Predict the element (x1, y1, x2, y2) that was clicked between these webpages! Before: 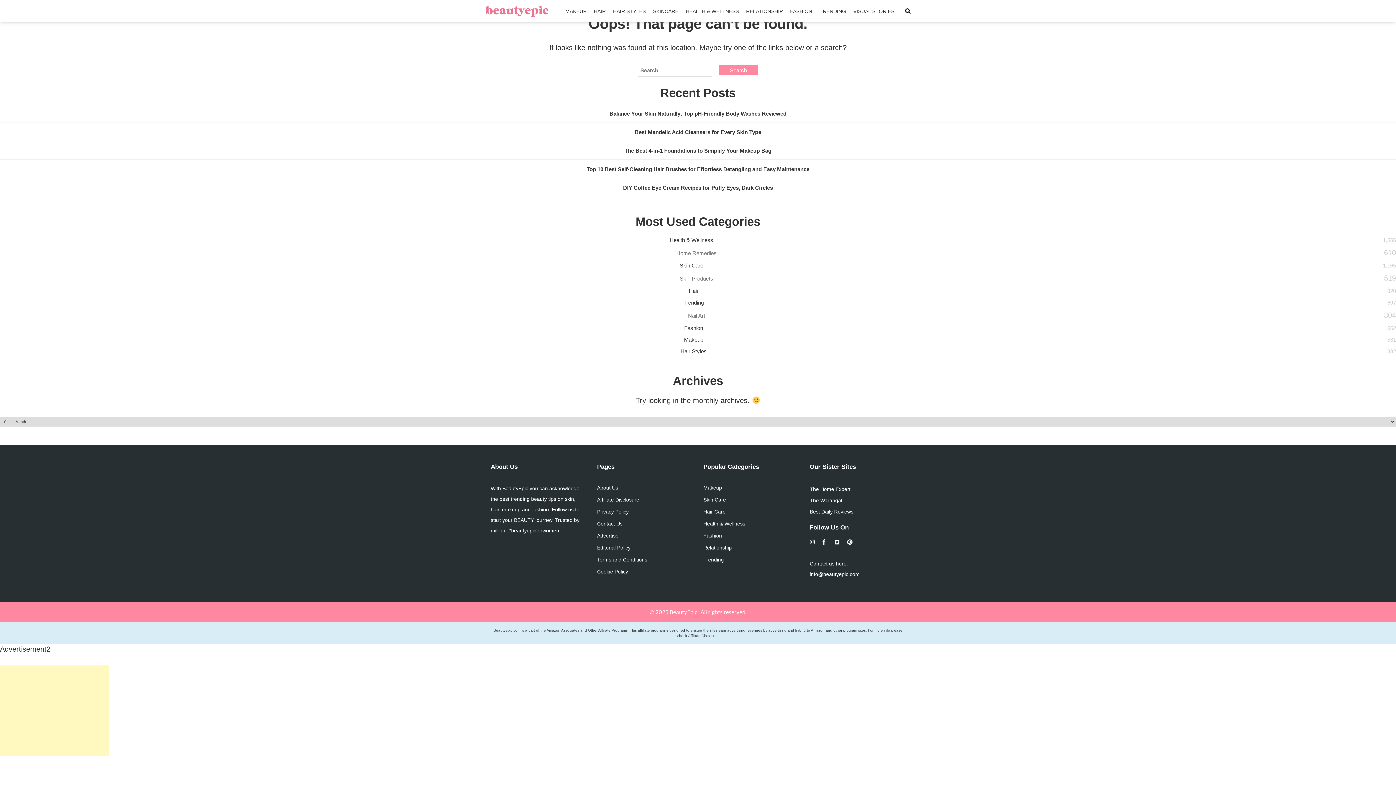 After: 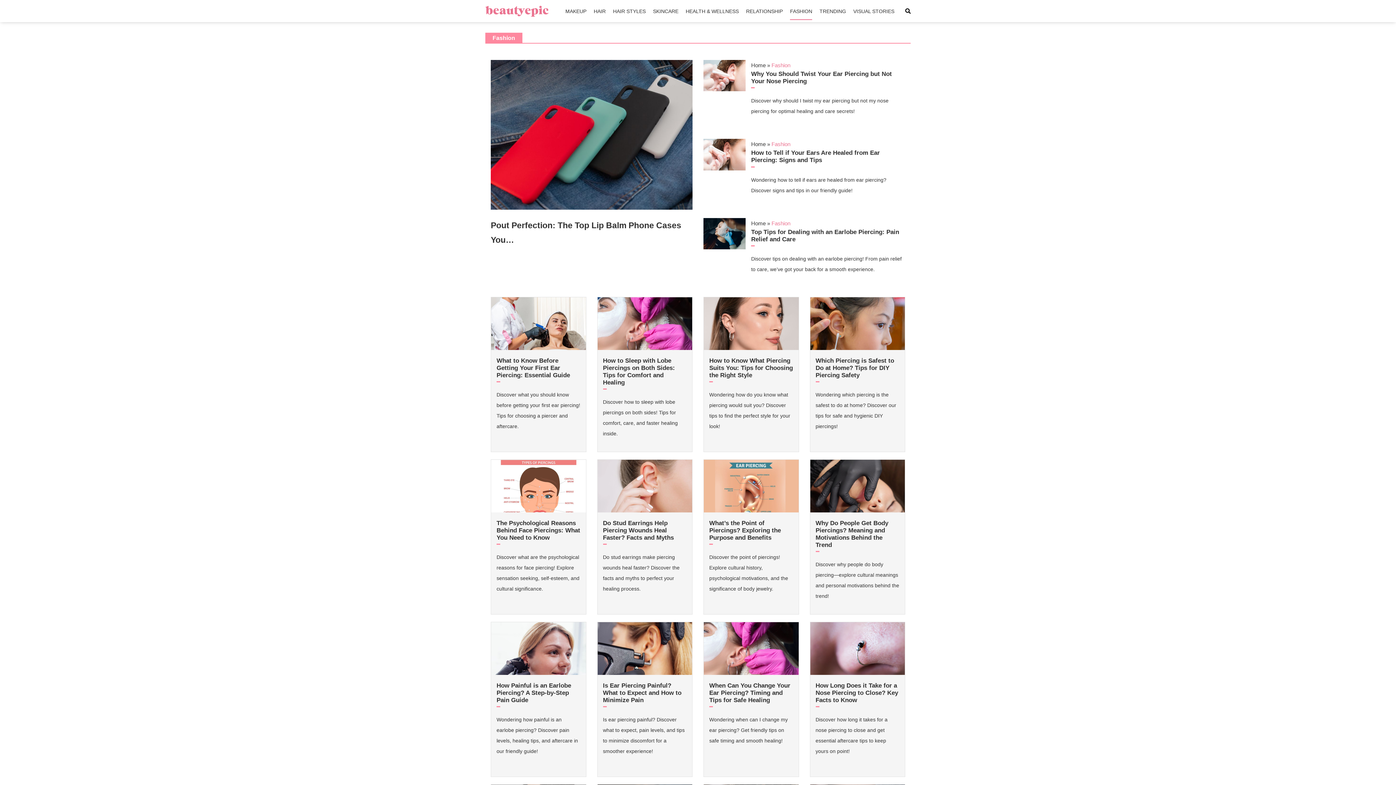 Action: label: FASHION bbox: (790, 2, 812, 20)